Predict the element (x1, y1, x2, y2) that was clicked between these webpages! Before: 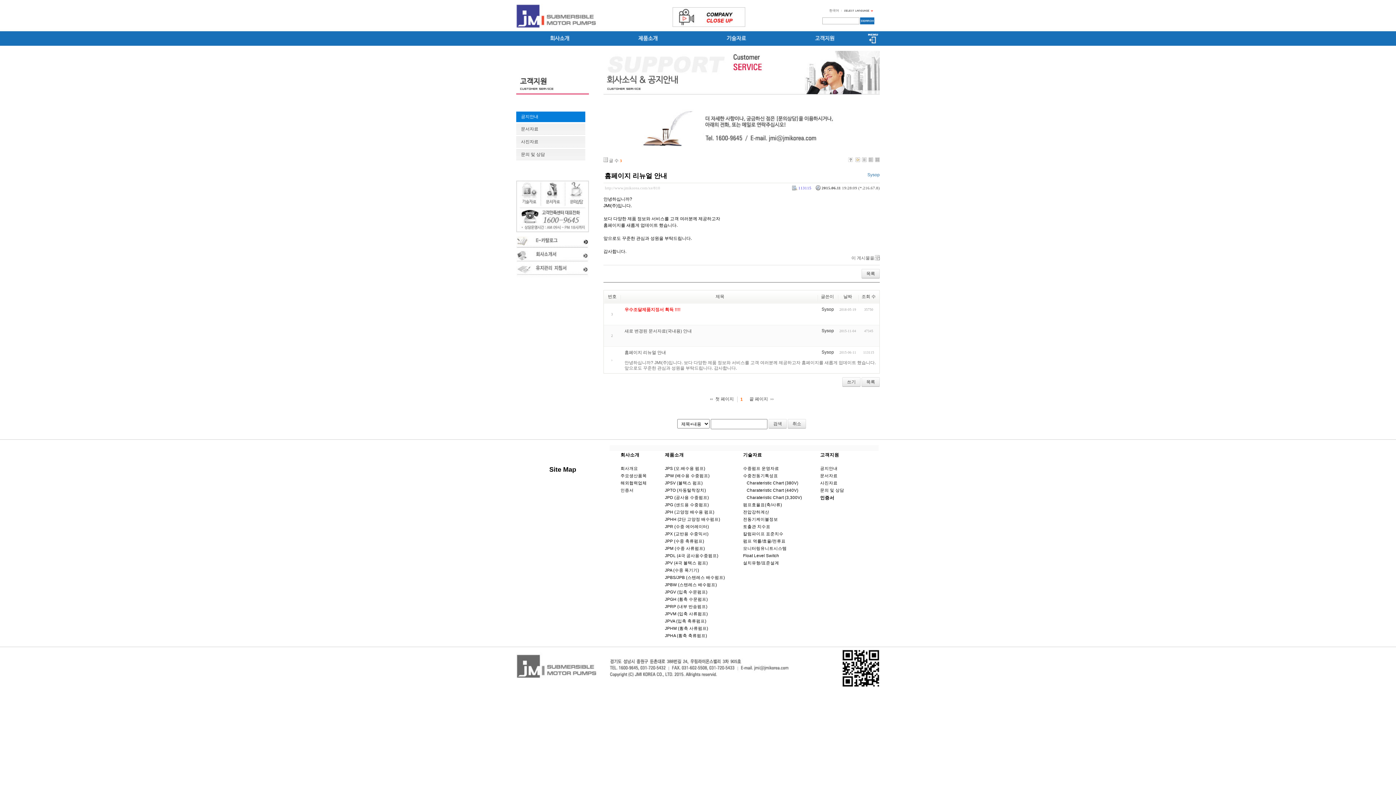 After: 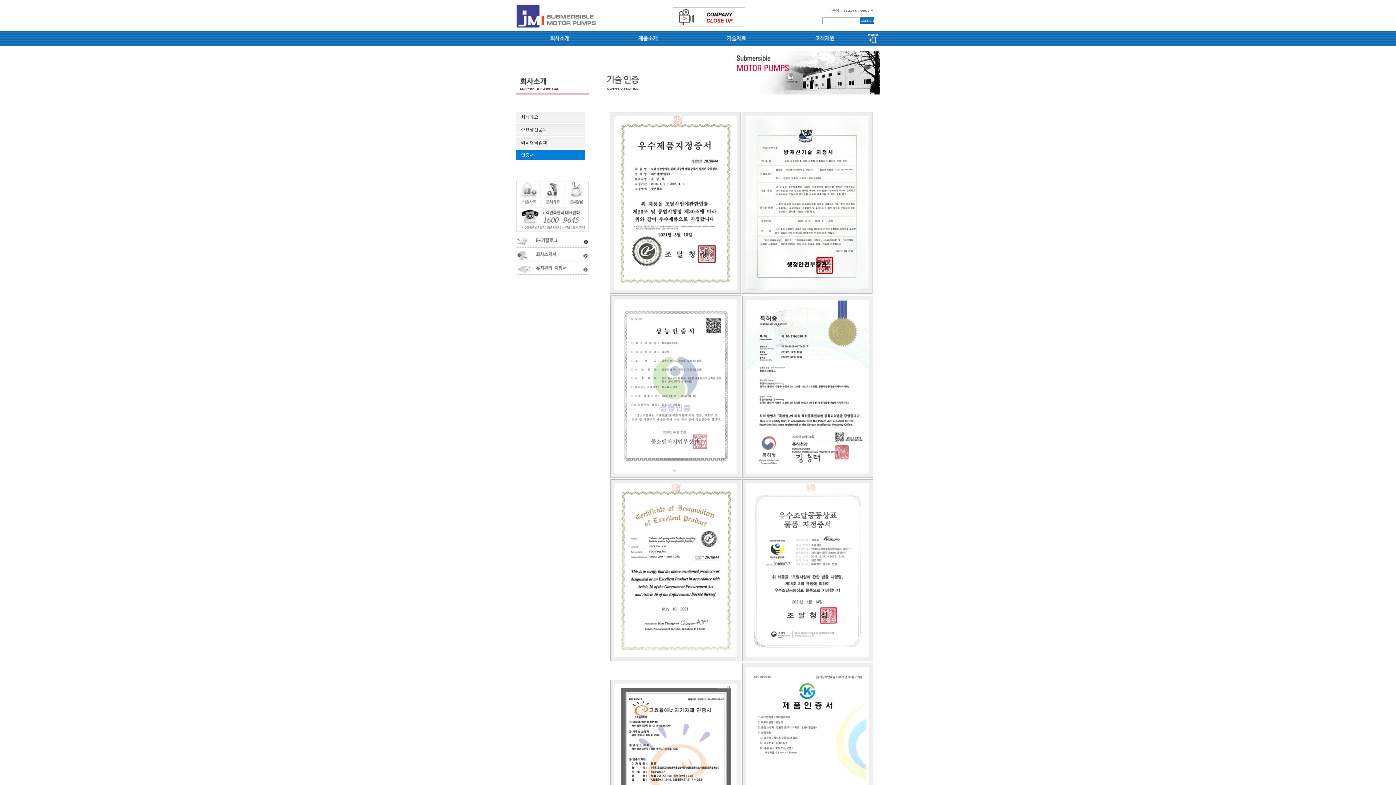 Action: bbox: (620, 488, 633, 492) label: 인증서